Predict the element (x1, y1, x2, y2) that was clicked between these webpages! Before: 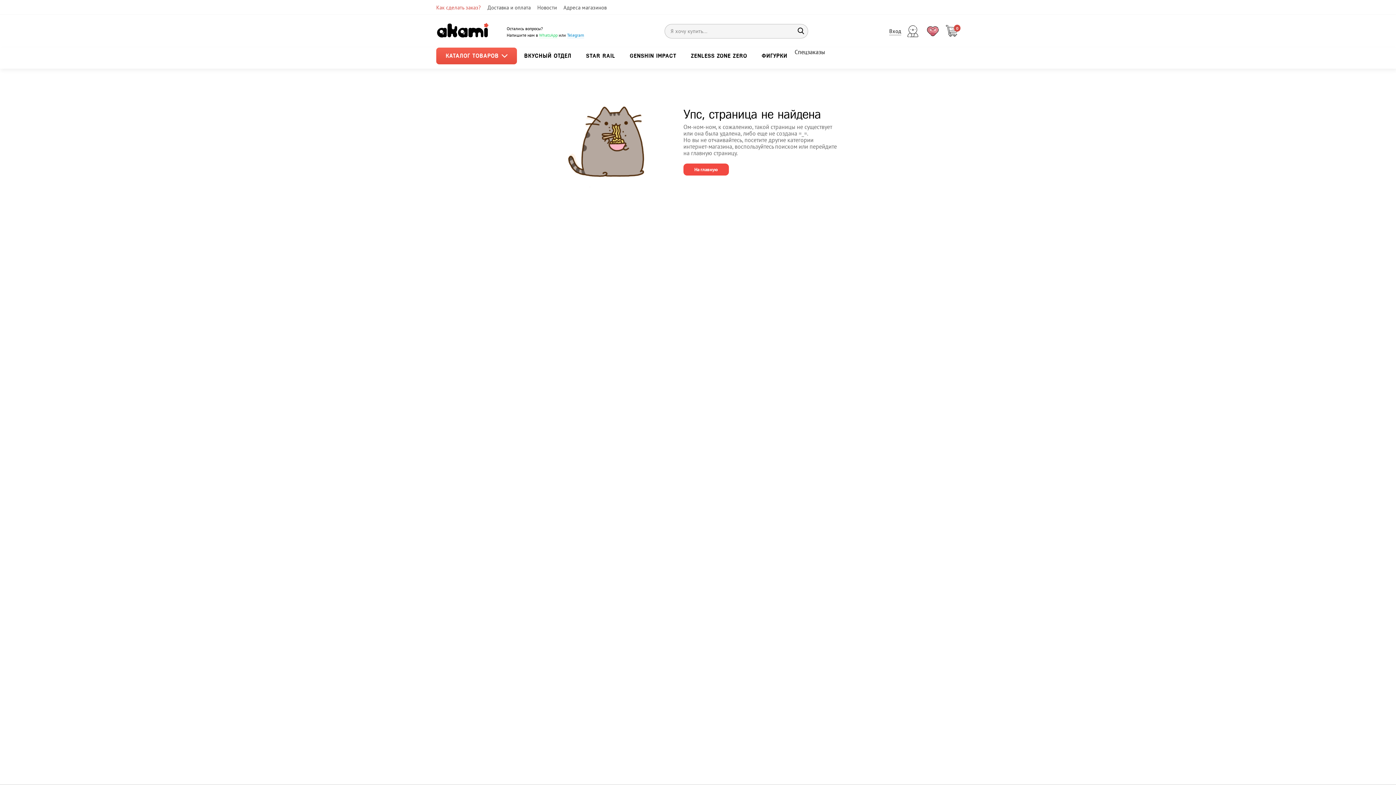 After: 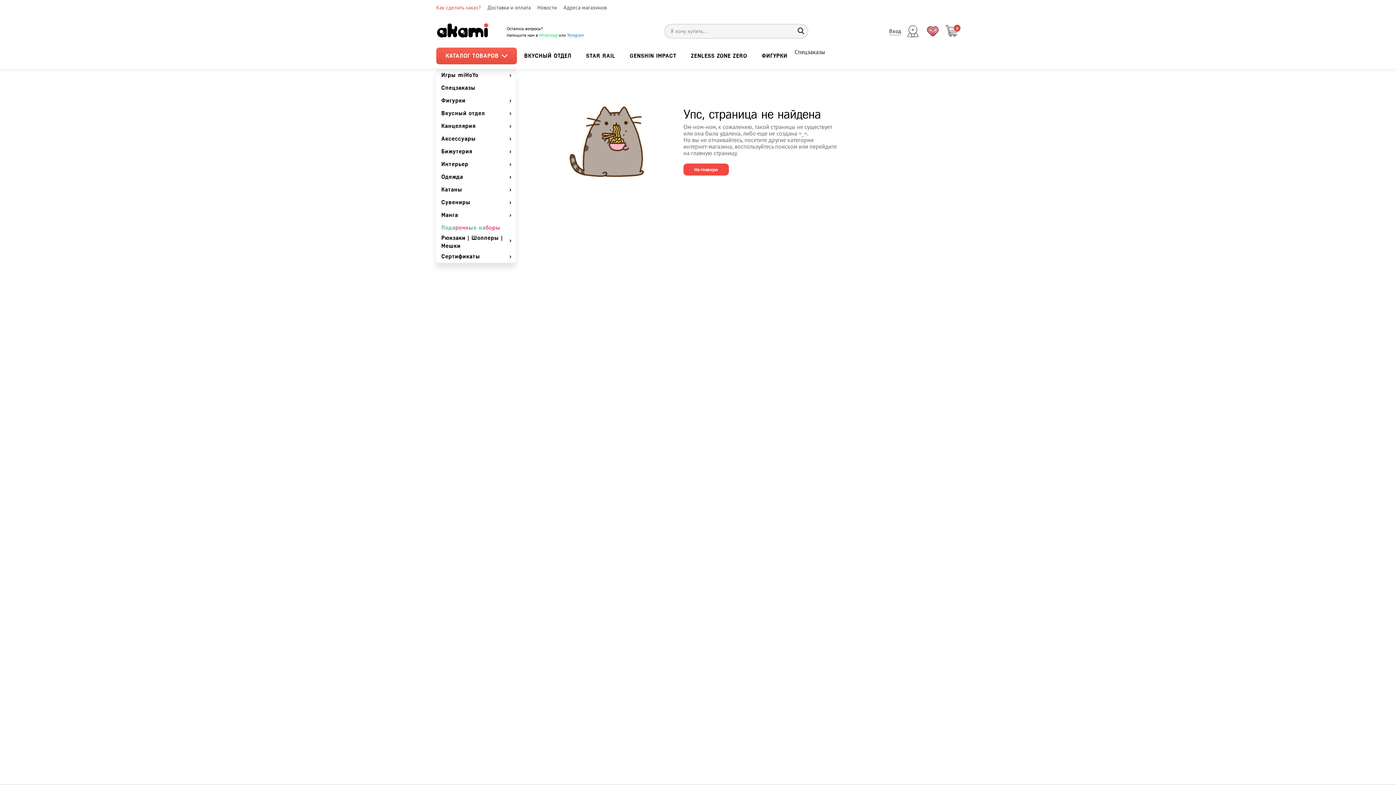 Action: label: КАТАЛОГ ТОВАРОВ  bbox: (436, 47, 517, 64)